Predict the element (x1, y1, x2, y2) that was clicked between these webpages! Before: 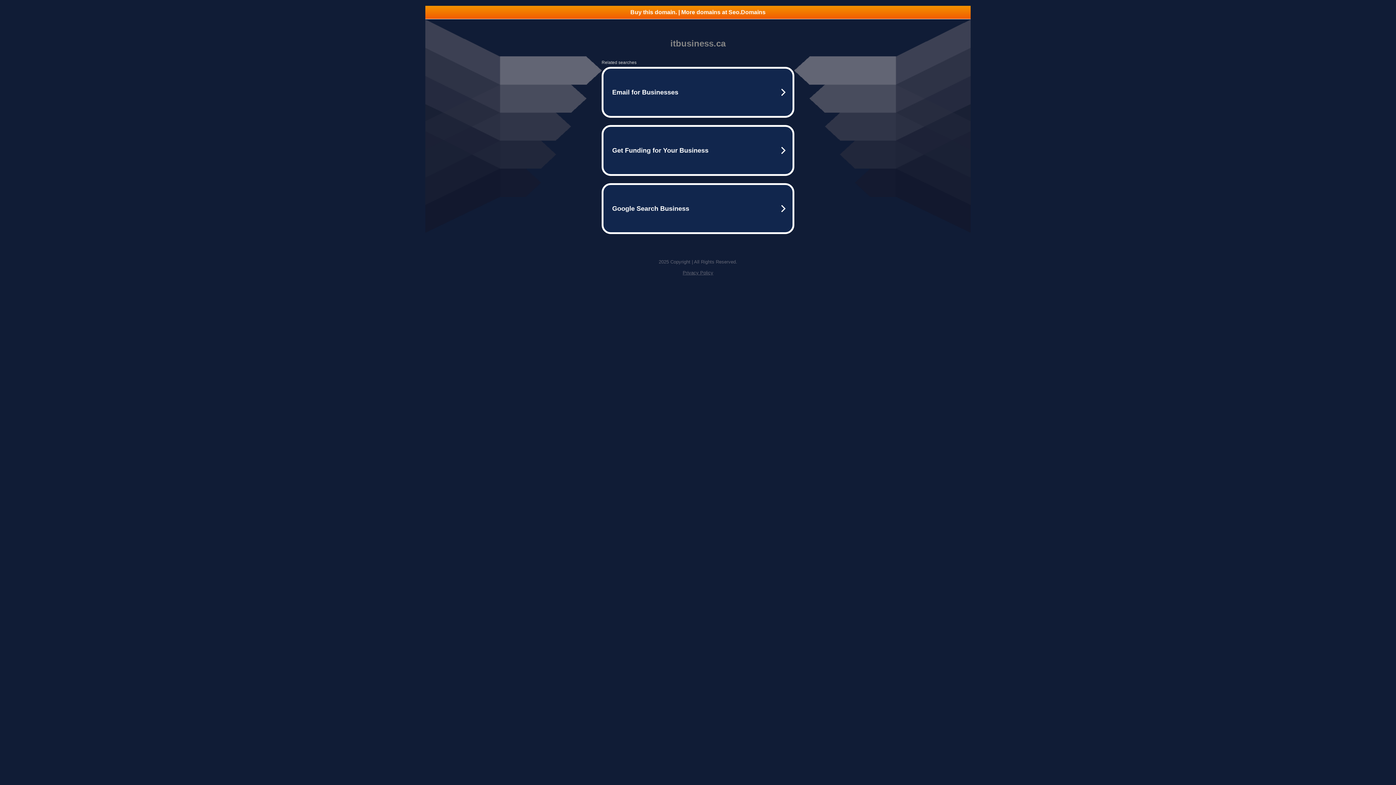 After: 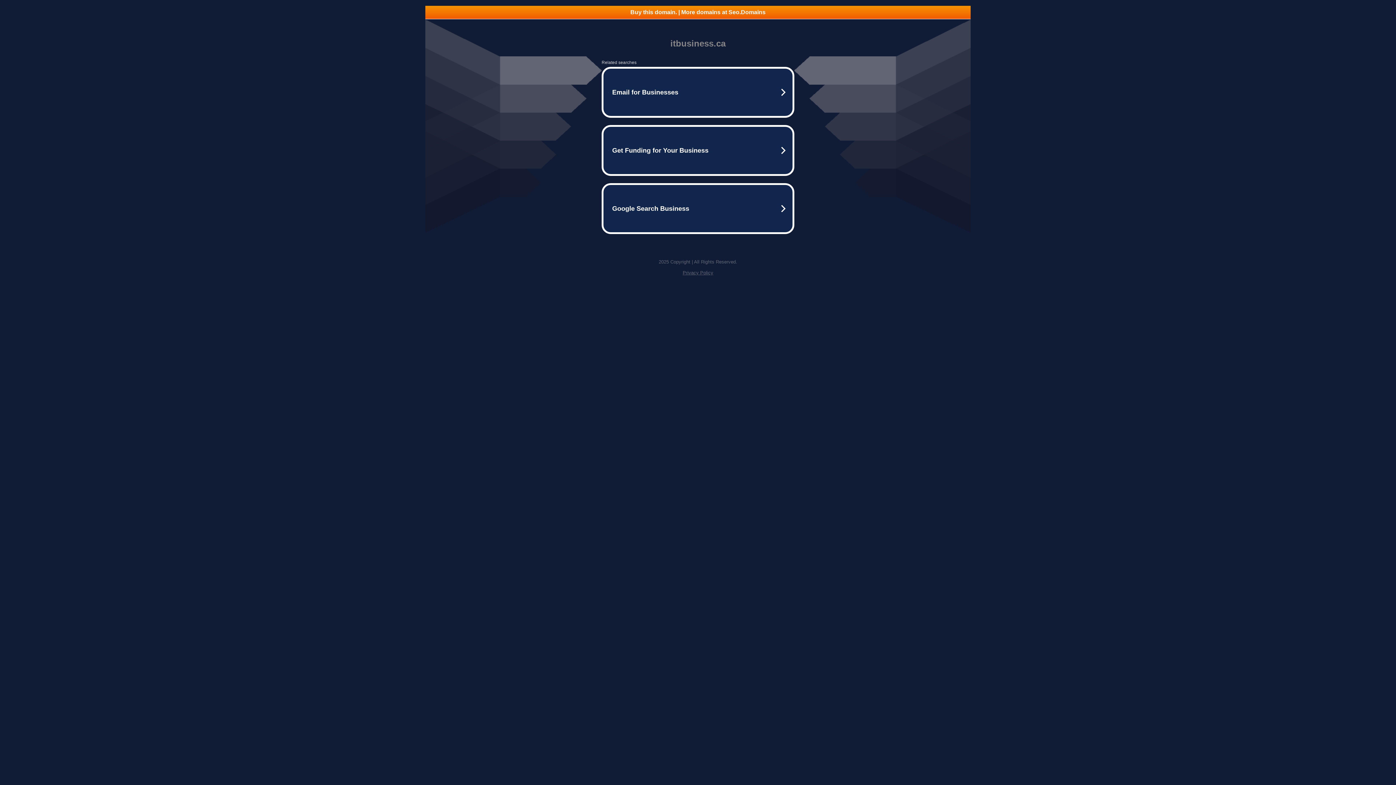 Action: bbox: (682, 270, 713, 275) label: Privacy Policy